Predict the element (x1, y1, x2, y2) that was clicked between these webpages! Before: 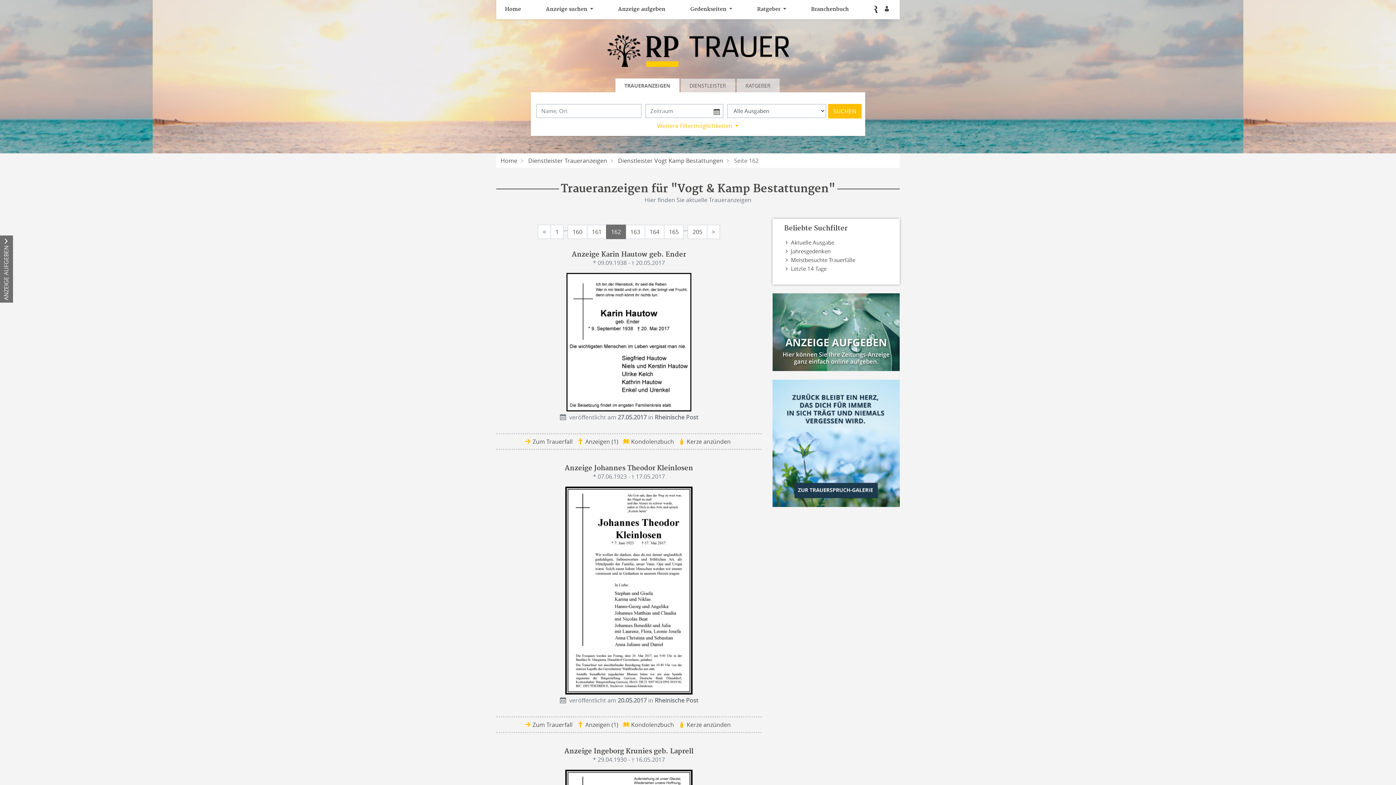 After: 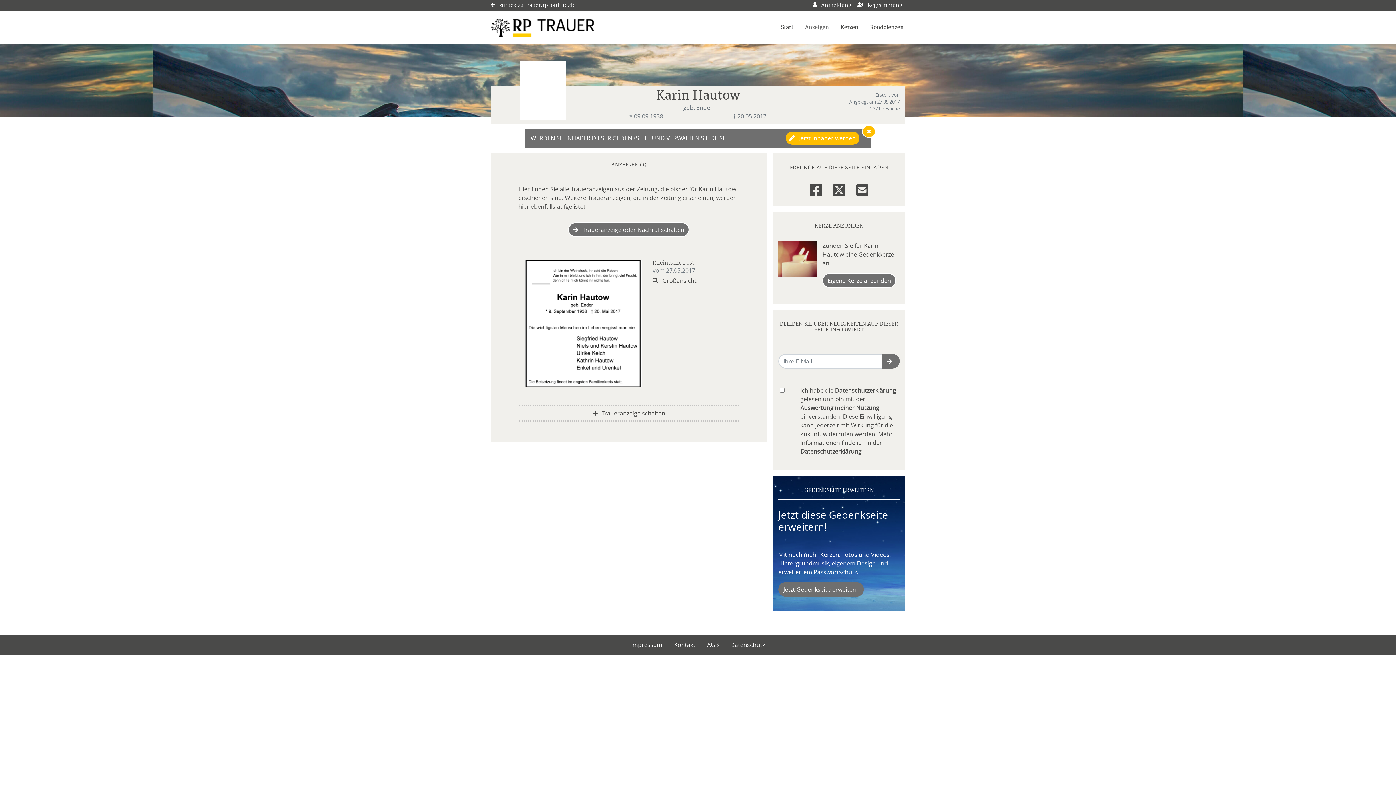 Action: label: Anzeigen (1) bbox: (585, 437, 621, 445)